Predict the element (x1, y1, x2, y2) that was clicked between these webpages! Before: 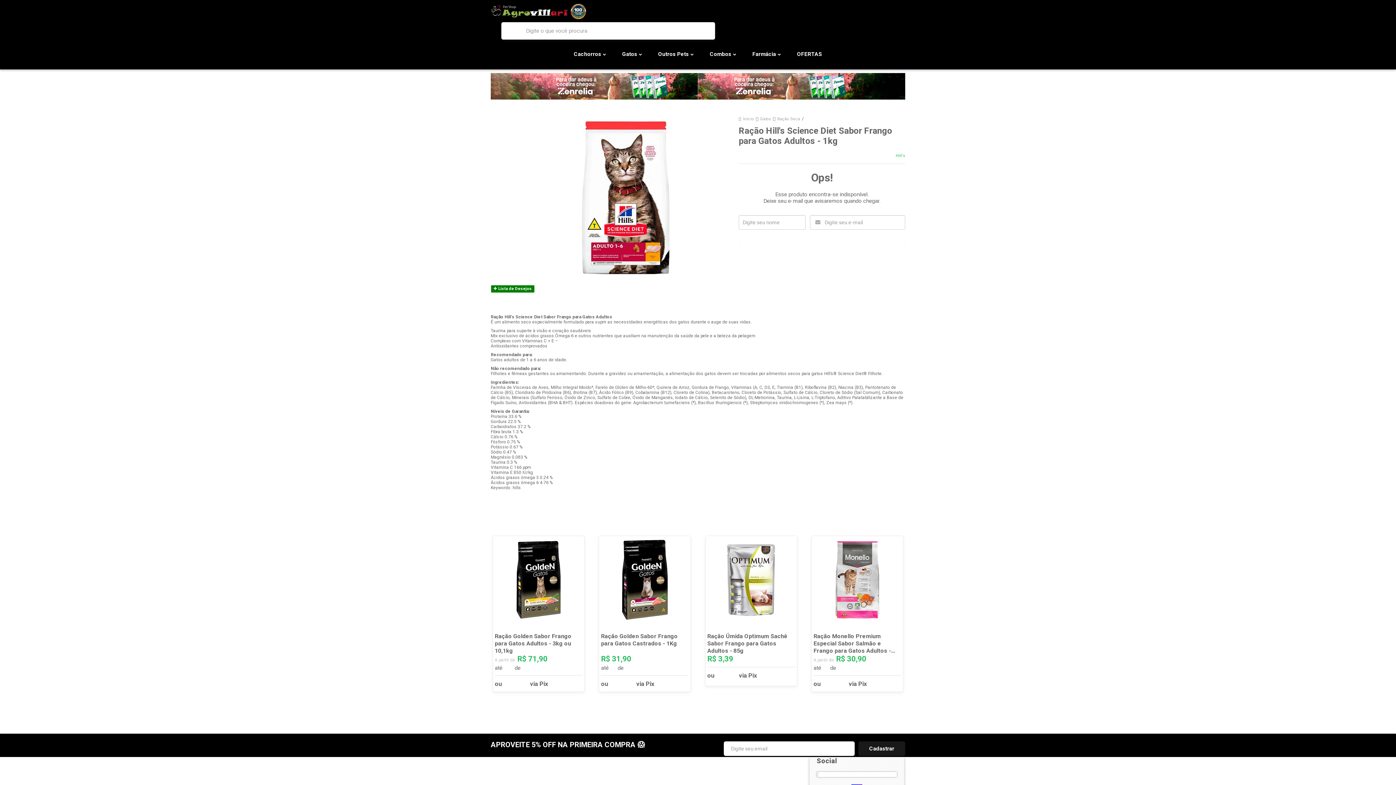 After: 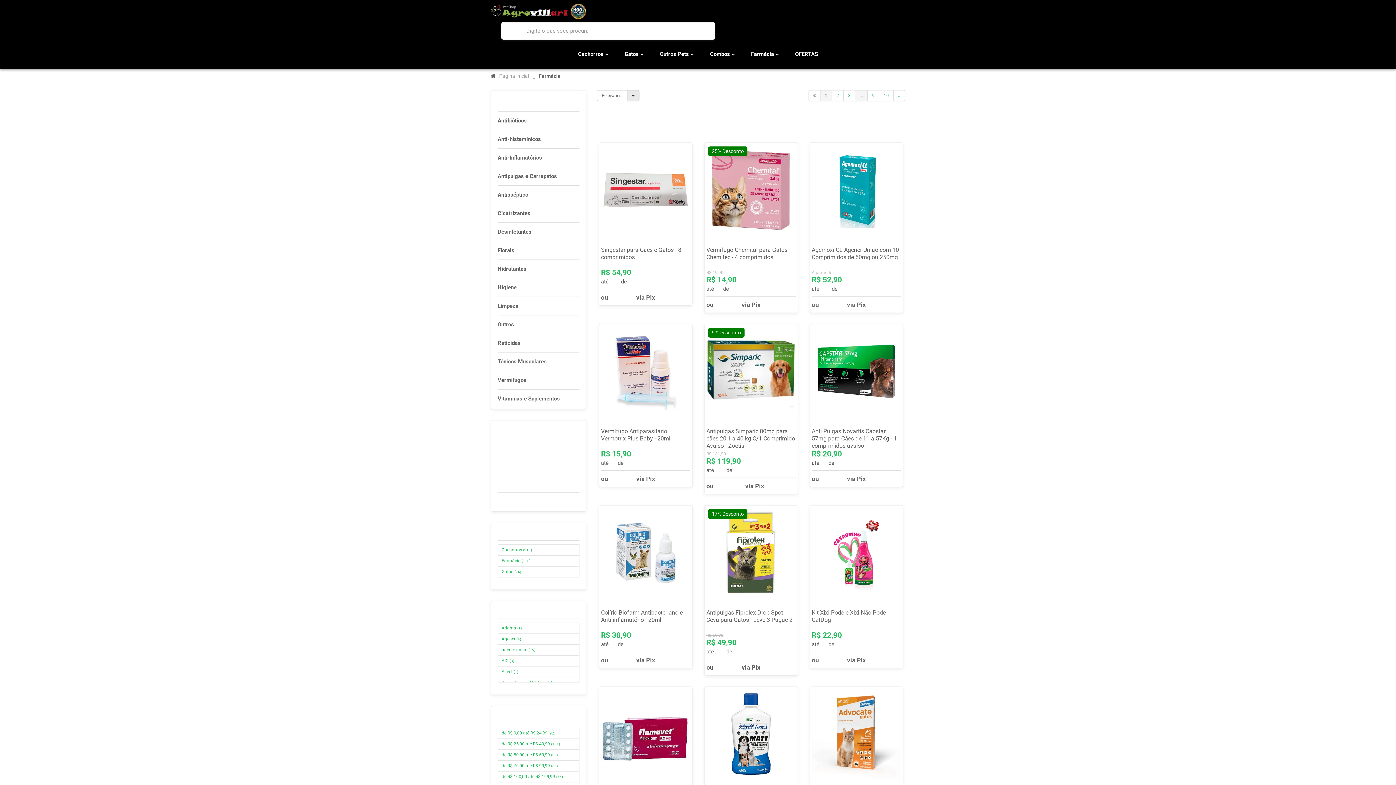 Action: bbox: (746, 46, 786, 62) label: Farmácia 